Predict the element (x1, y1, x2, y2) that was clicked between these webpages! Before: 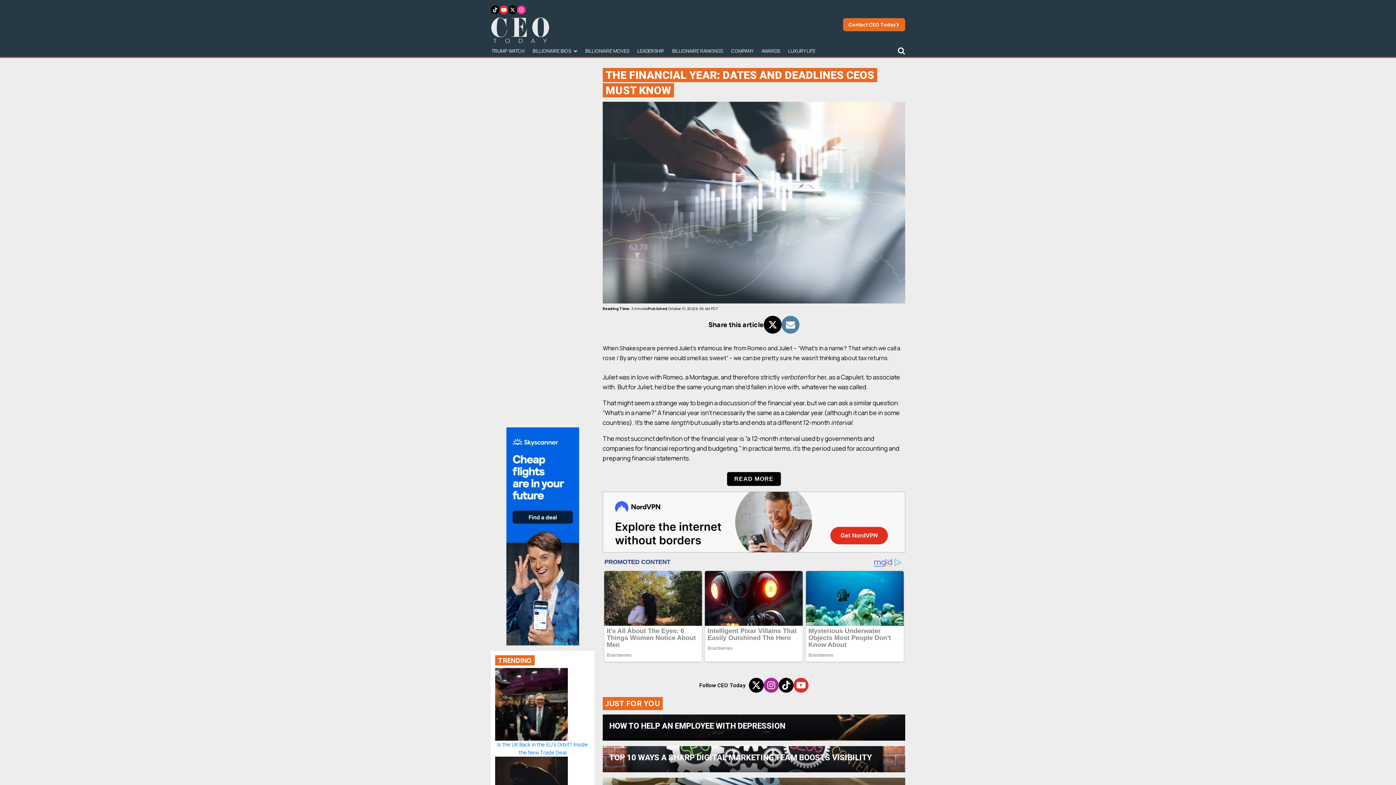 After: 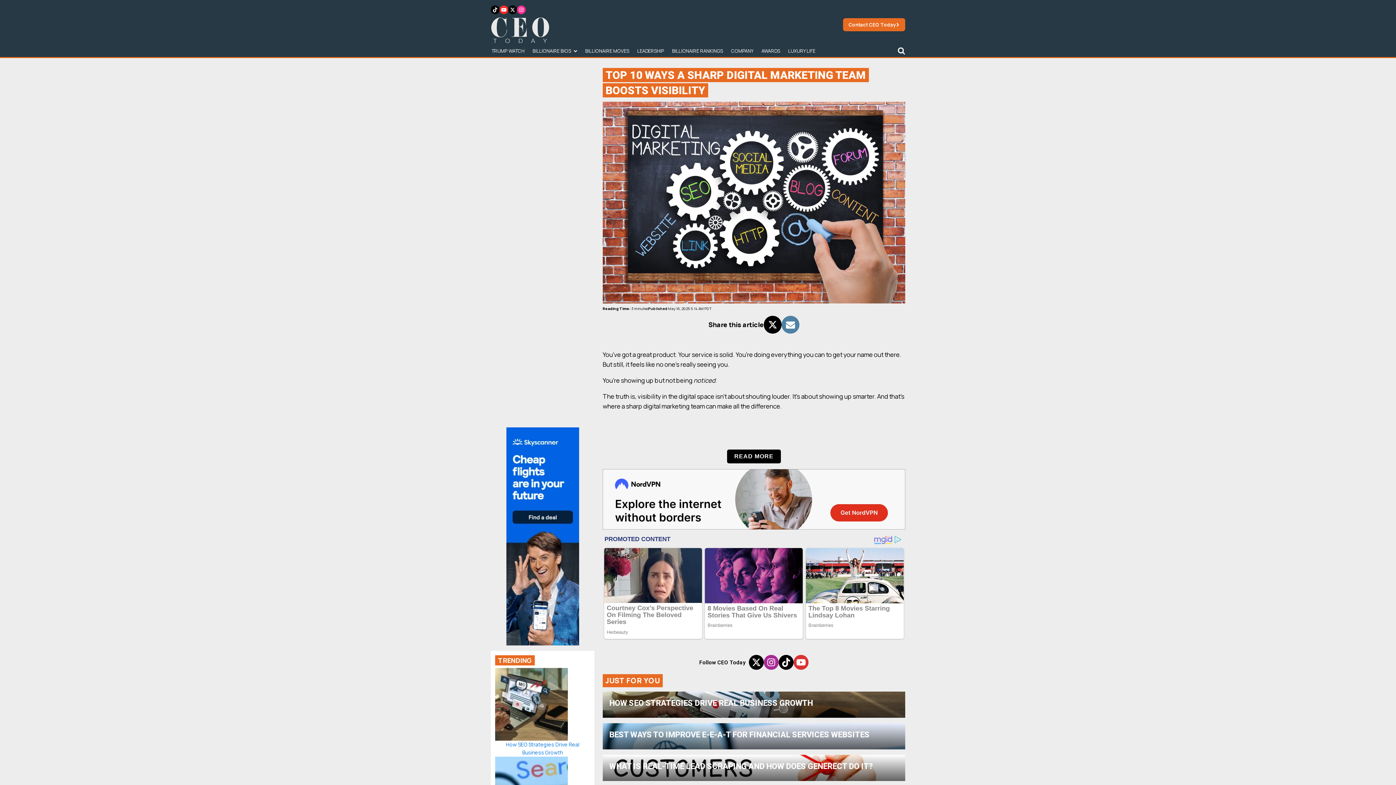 Action: bbox: (602, 746, 905, 772) label: TOP 10 WAYS A SHARP DIGITAL MARKETING TEAM BOOSTS VISIBILITY